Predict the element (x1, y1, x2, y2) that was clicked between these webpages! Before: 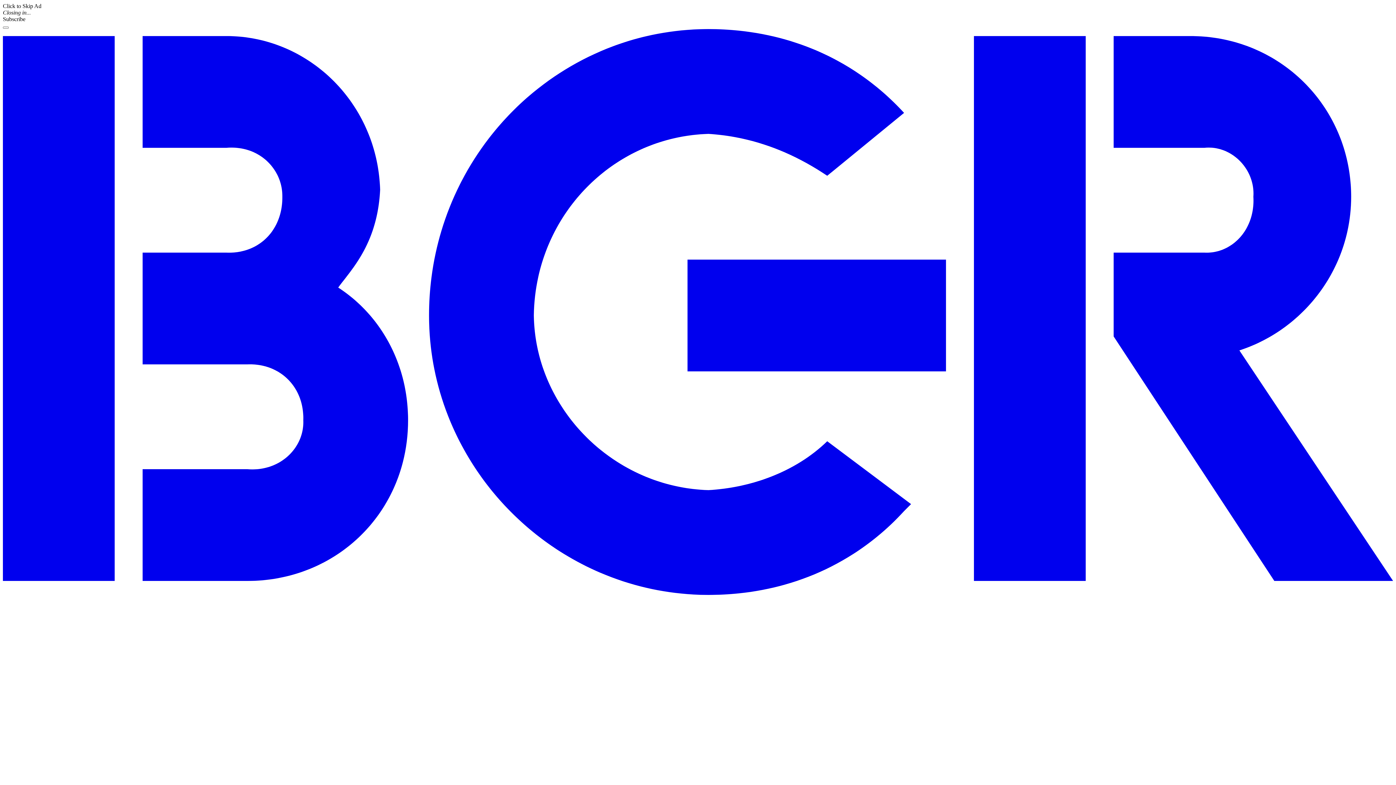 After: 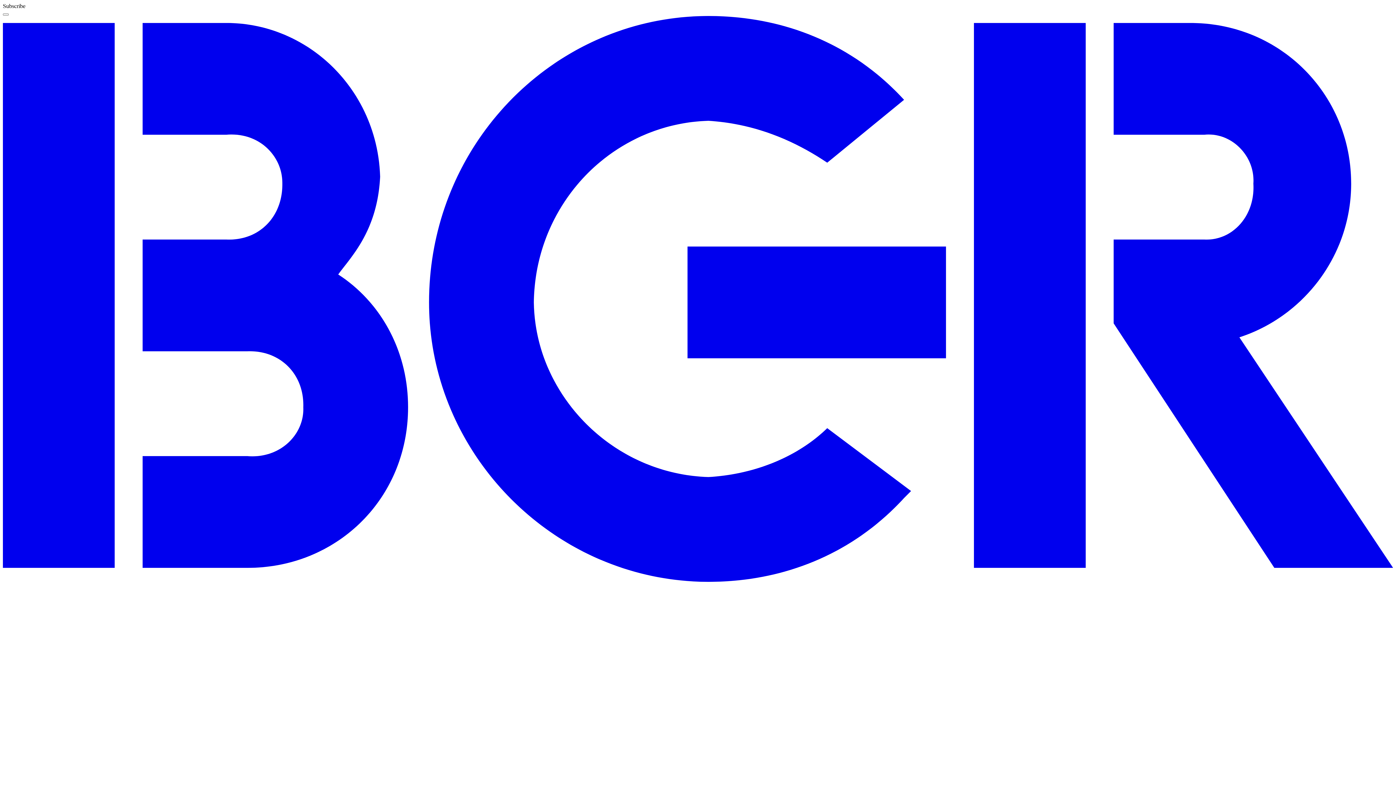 Action: bbox: (2, 590, 1393, 596)